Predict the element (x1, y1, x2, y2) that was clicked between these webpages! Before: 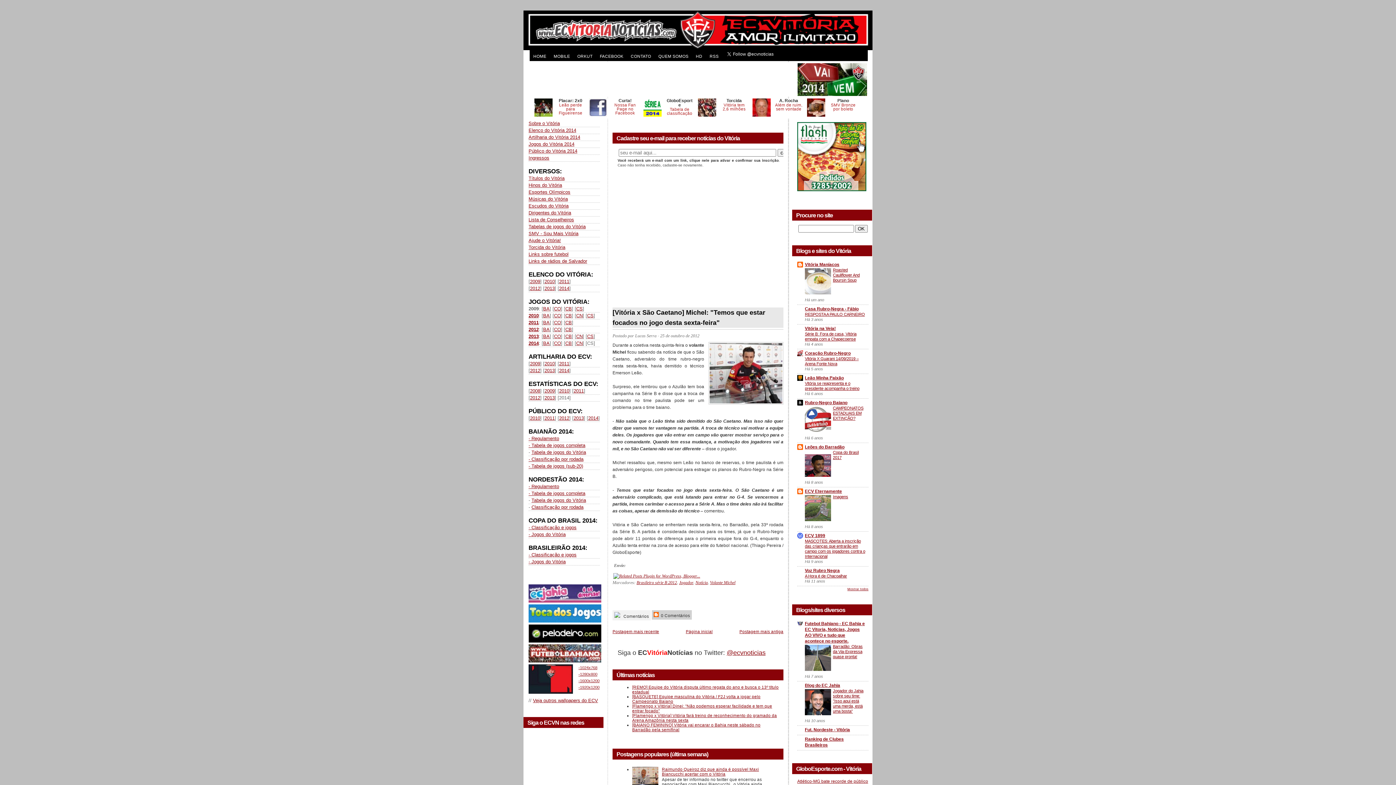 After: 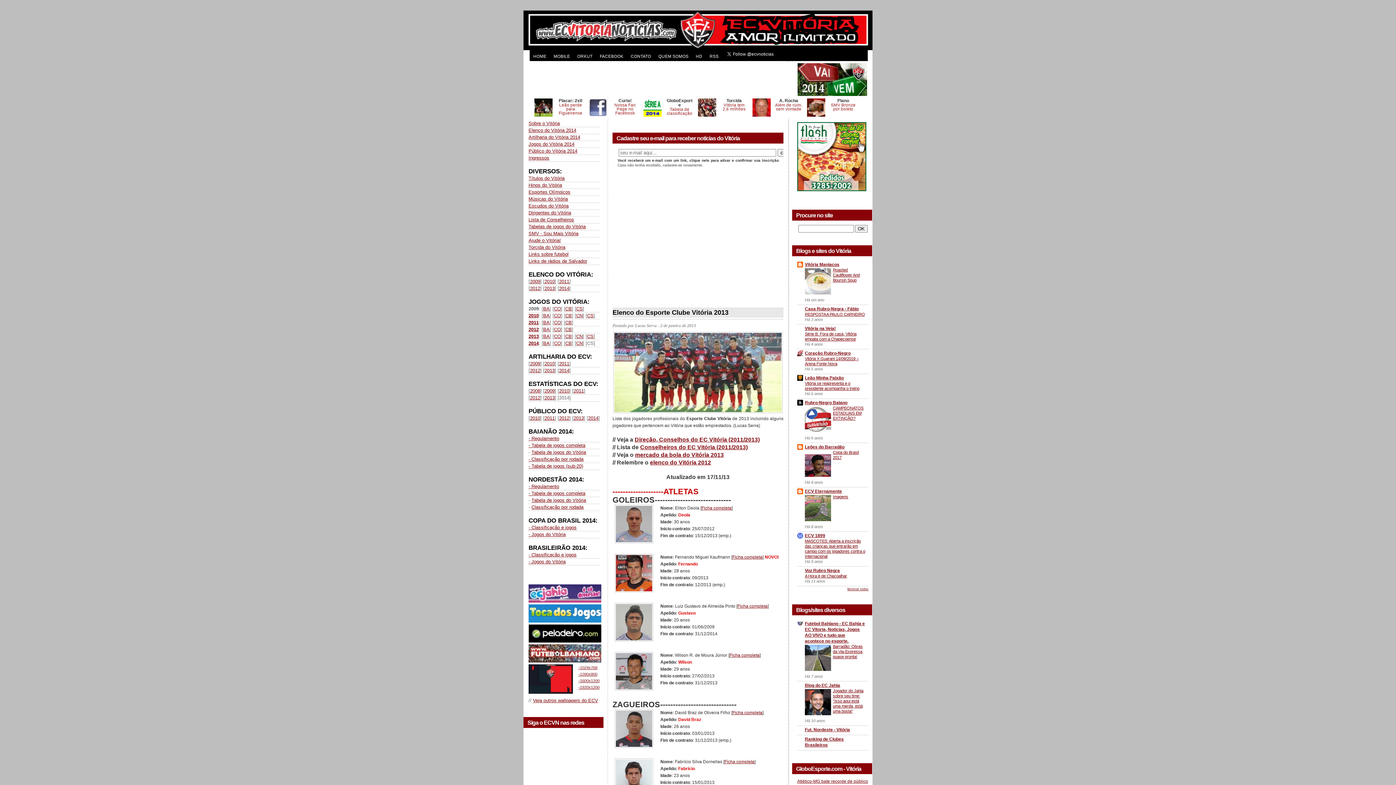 Action: label: 2013 bbox: (544, 285, 554, 291)